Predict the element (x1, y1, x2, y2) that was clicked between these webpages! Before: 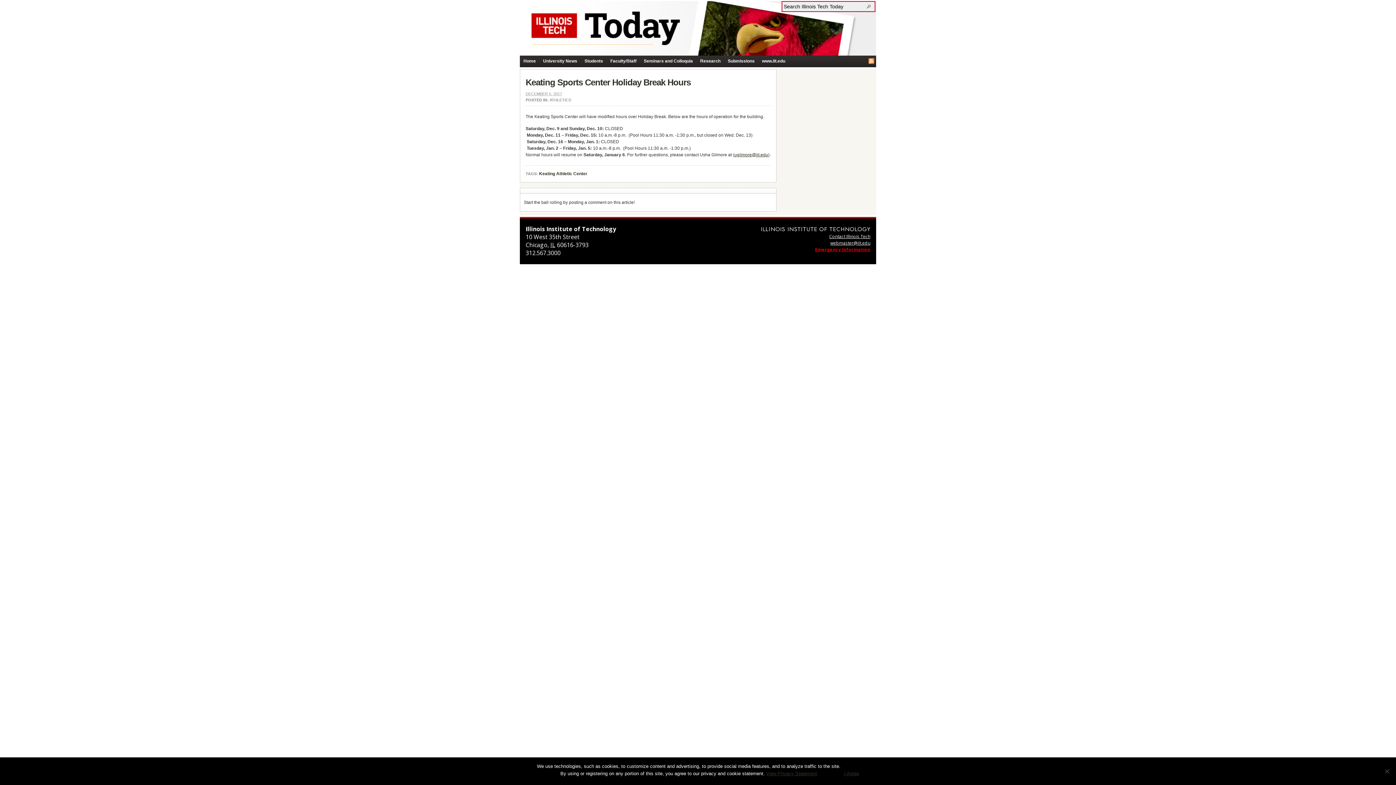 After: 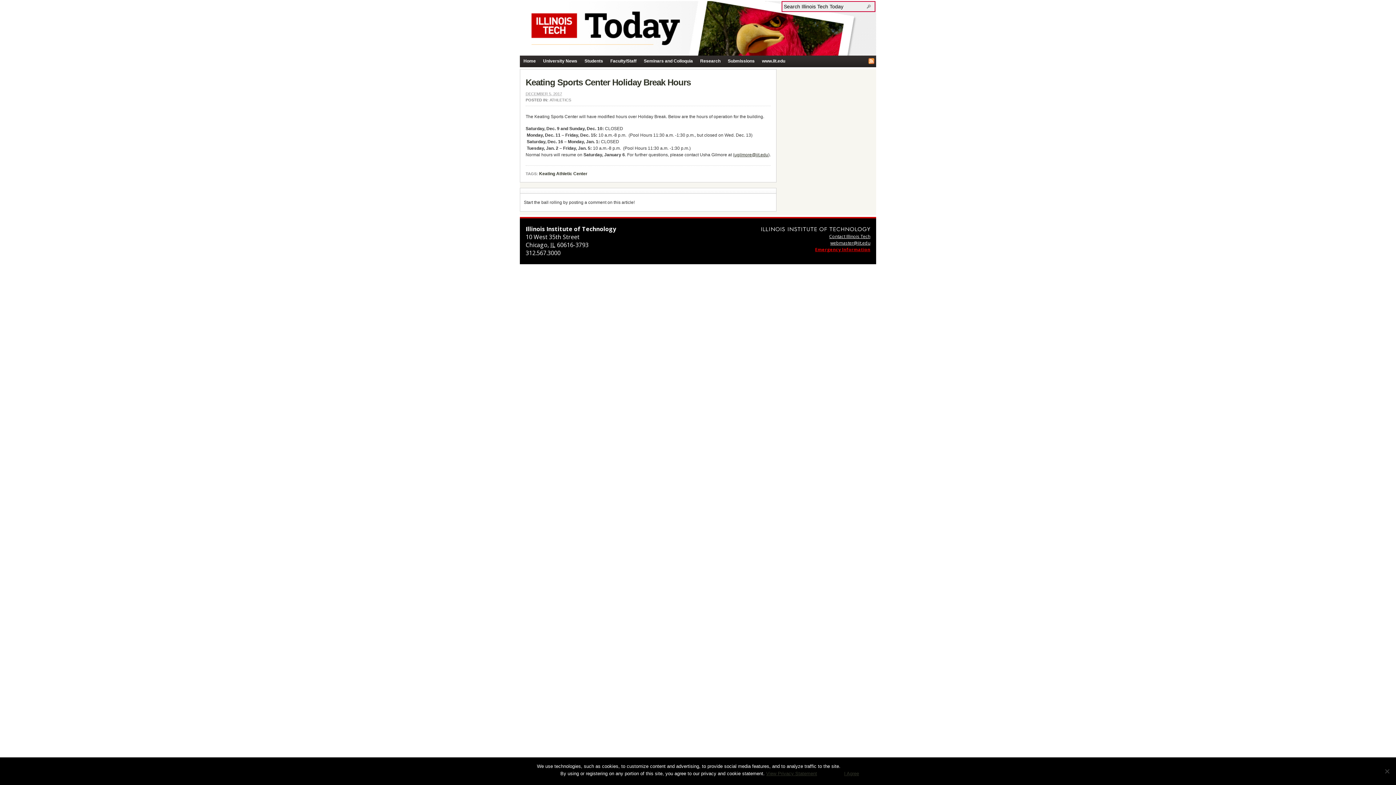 Action: bbox: (525, 77, 690, 87) label: Keating Sports Center Holiday Break Hours